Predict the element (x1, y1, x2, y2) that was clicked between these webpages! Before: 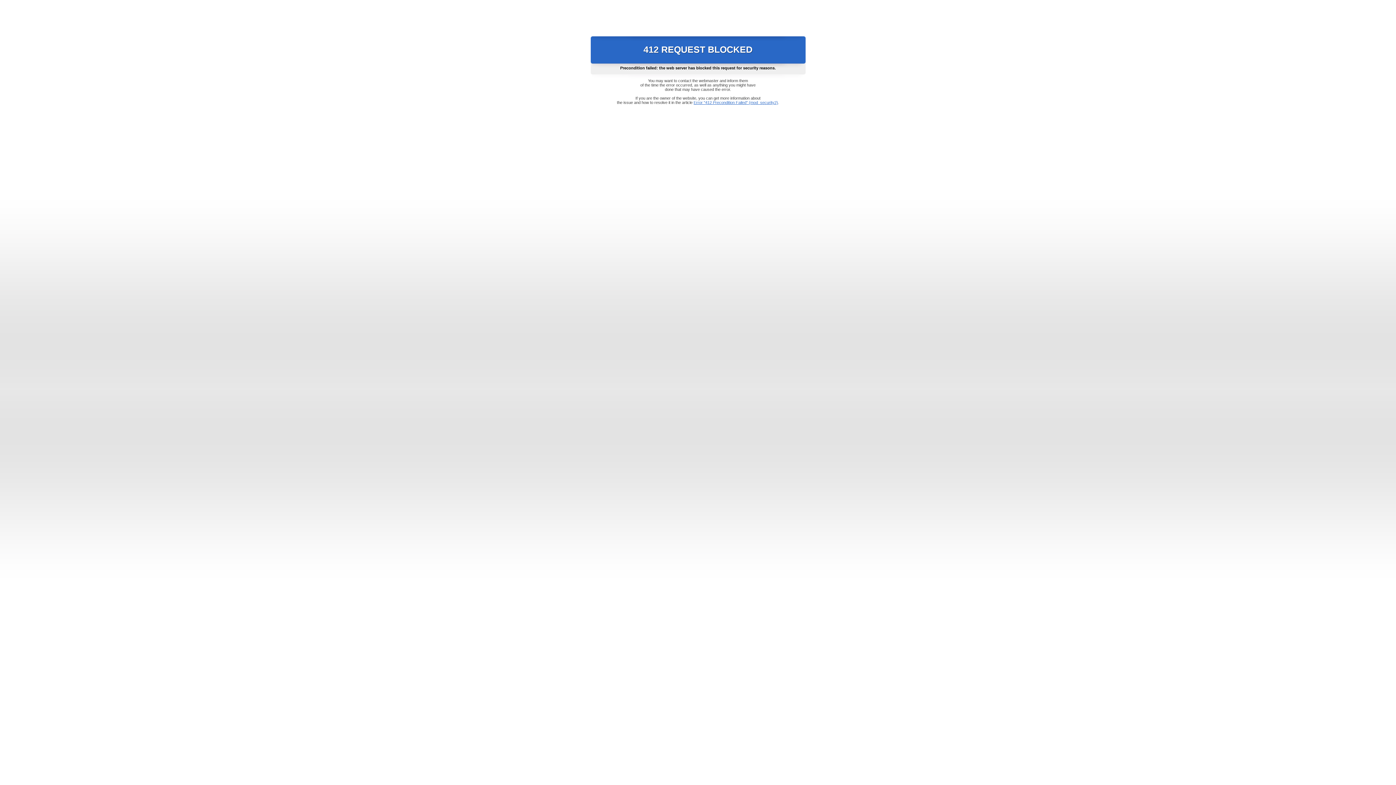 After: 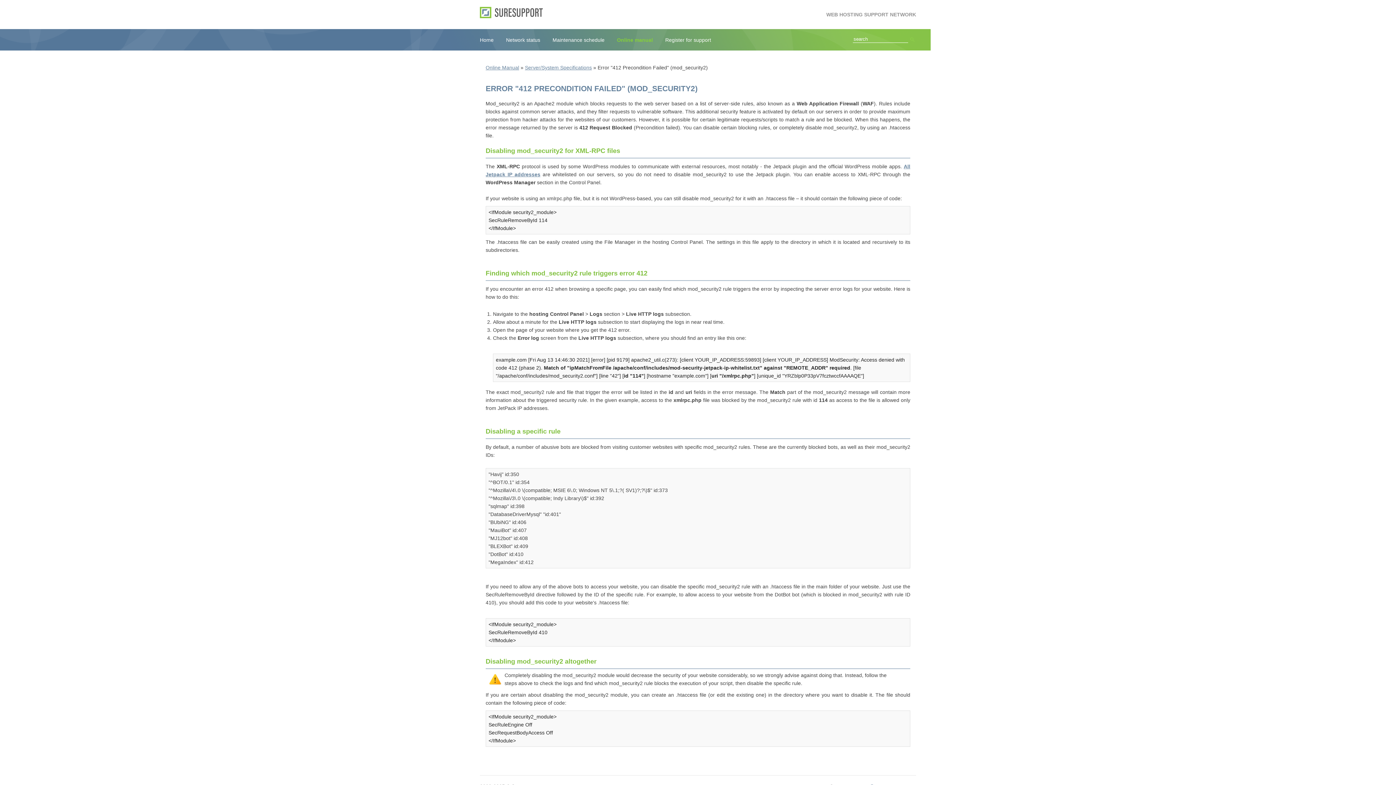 Action: label: Error "412 Precondition Failed" (mod_security2) bbox: (693, 100, 778, 104)